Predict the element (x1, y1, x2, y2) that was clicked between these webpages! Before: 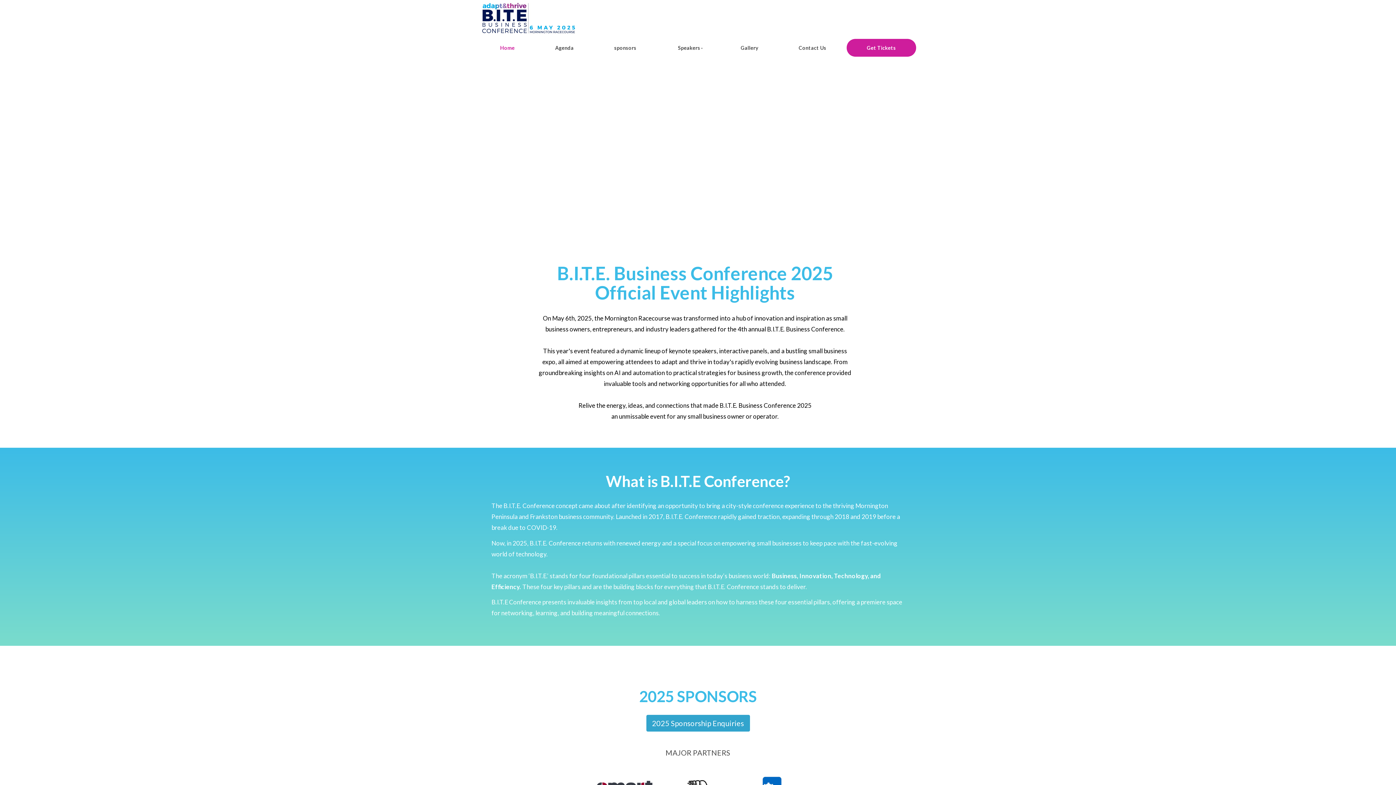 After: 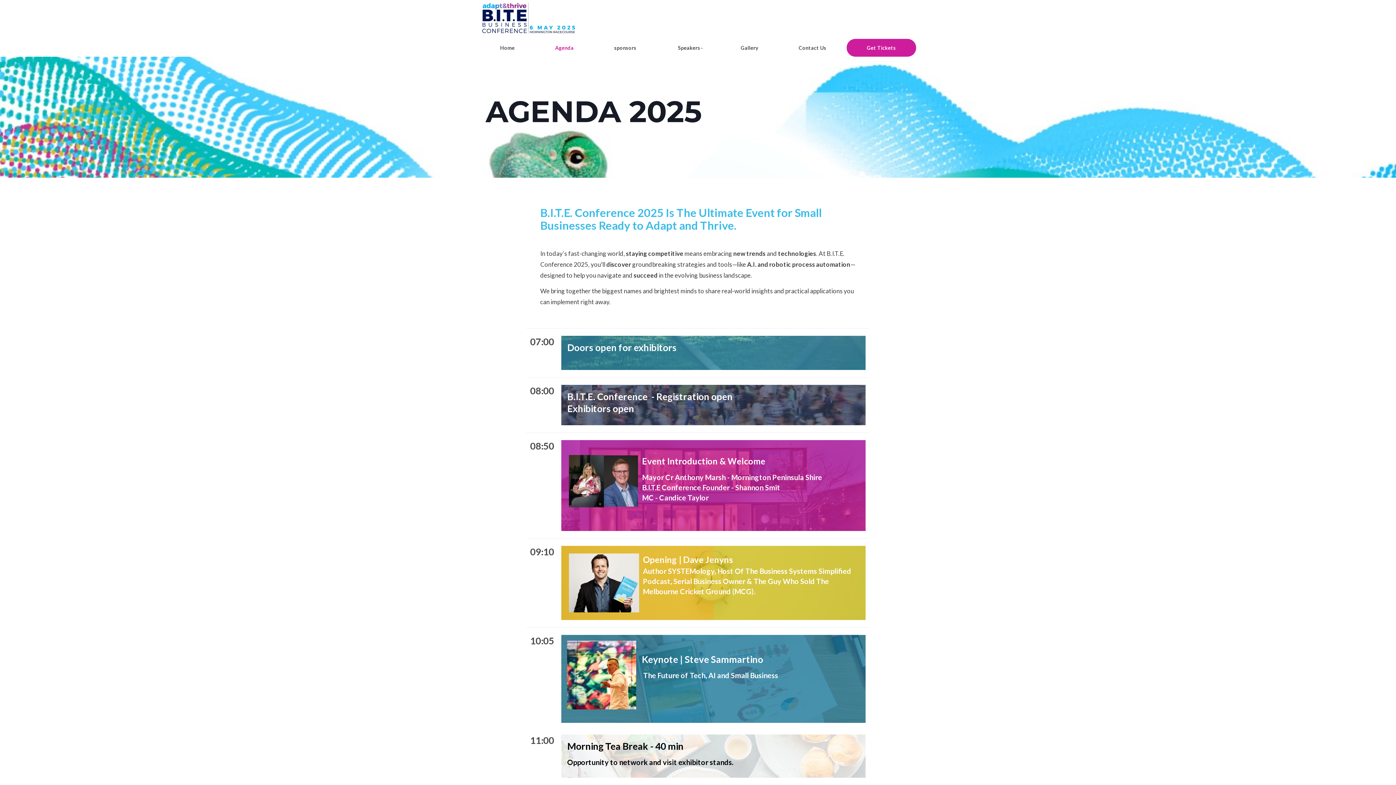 Action: bbox: (535, 38, 594, 56) label: Agenda